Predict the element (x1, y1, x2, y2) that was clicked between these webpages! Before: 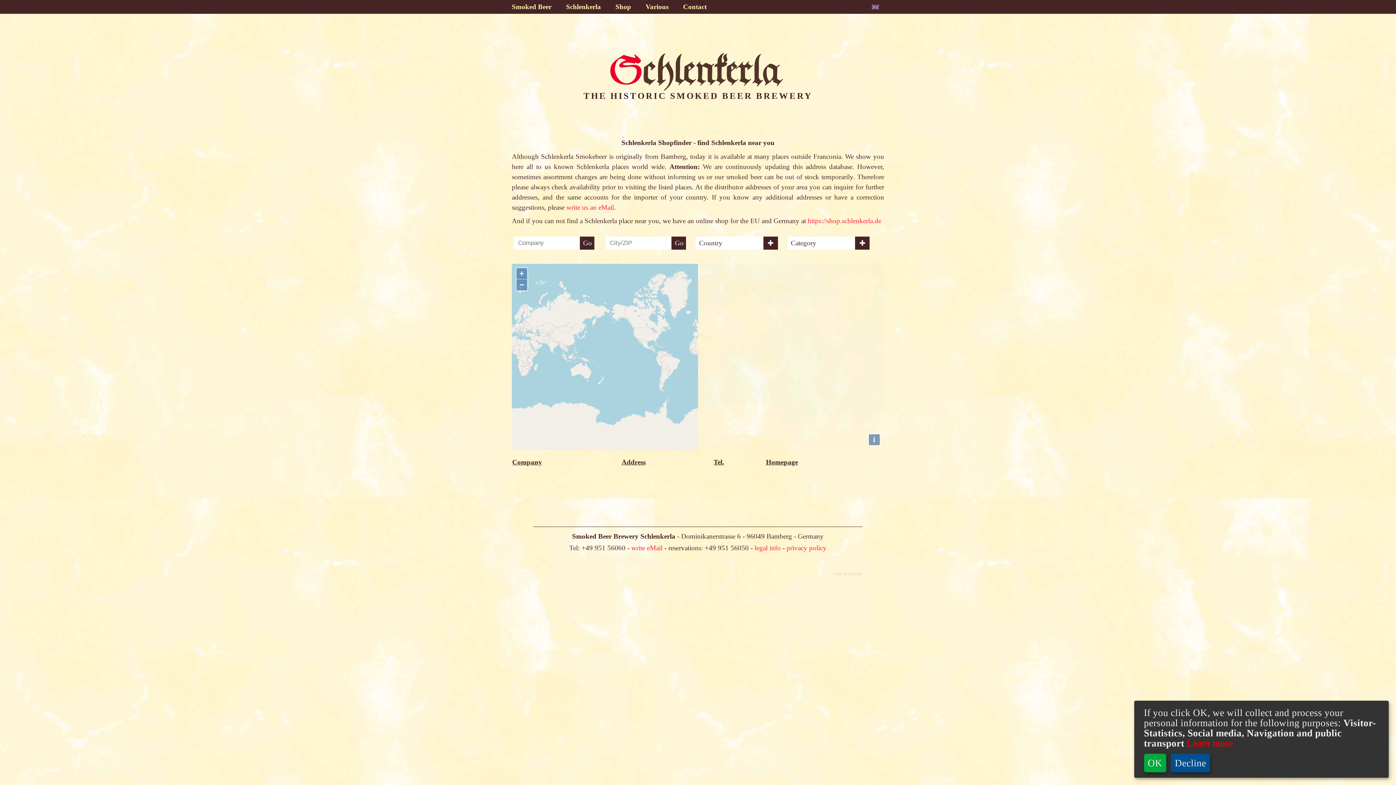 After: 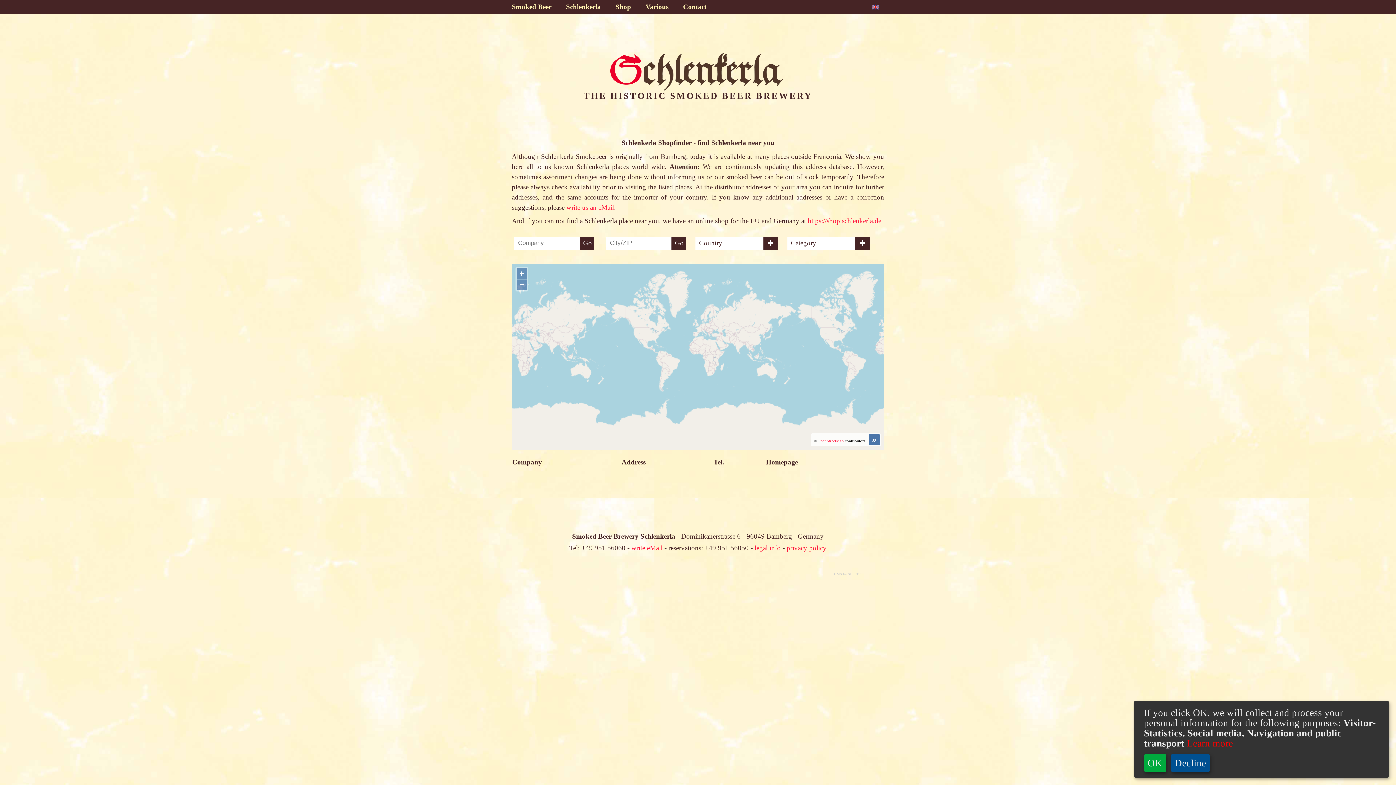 Action: bbox: (868, 434, 879, 445) label: i